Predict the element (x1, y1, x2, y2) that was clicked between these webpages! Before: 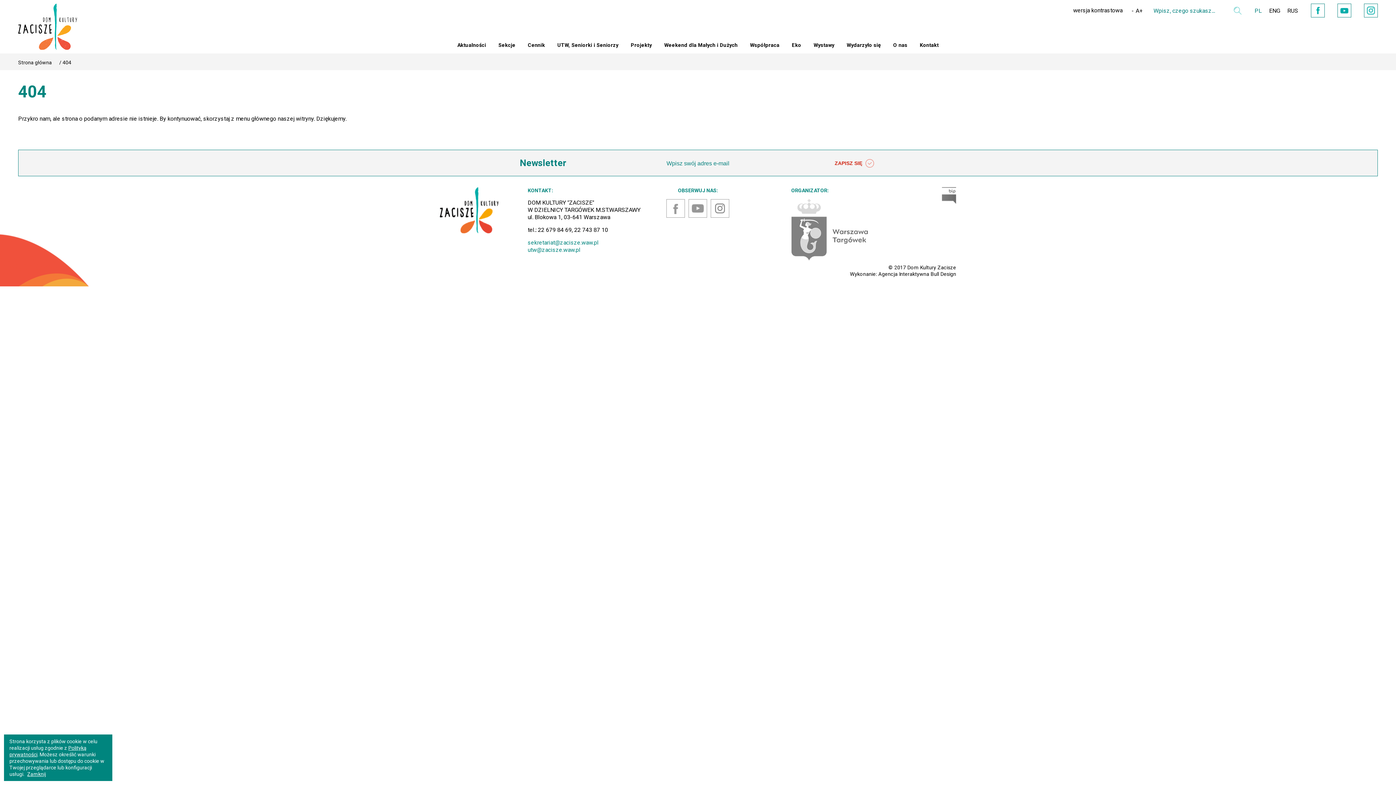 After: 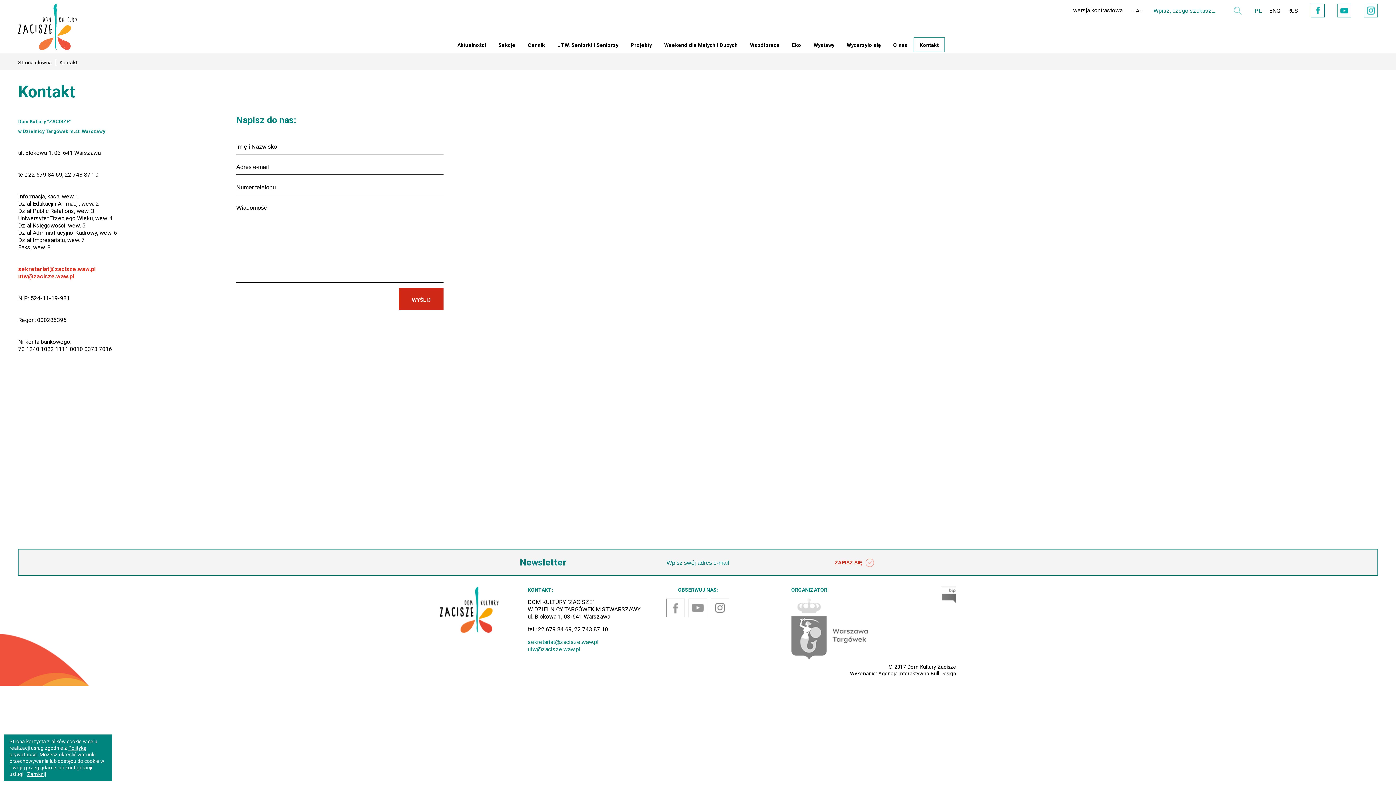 Action: label: Kontakt bbox: (913, 37, 945, 51)